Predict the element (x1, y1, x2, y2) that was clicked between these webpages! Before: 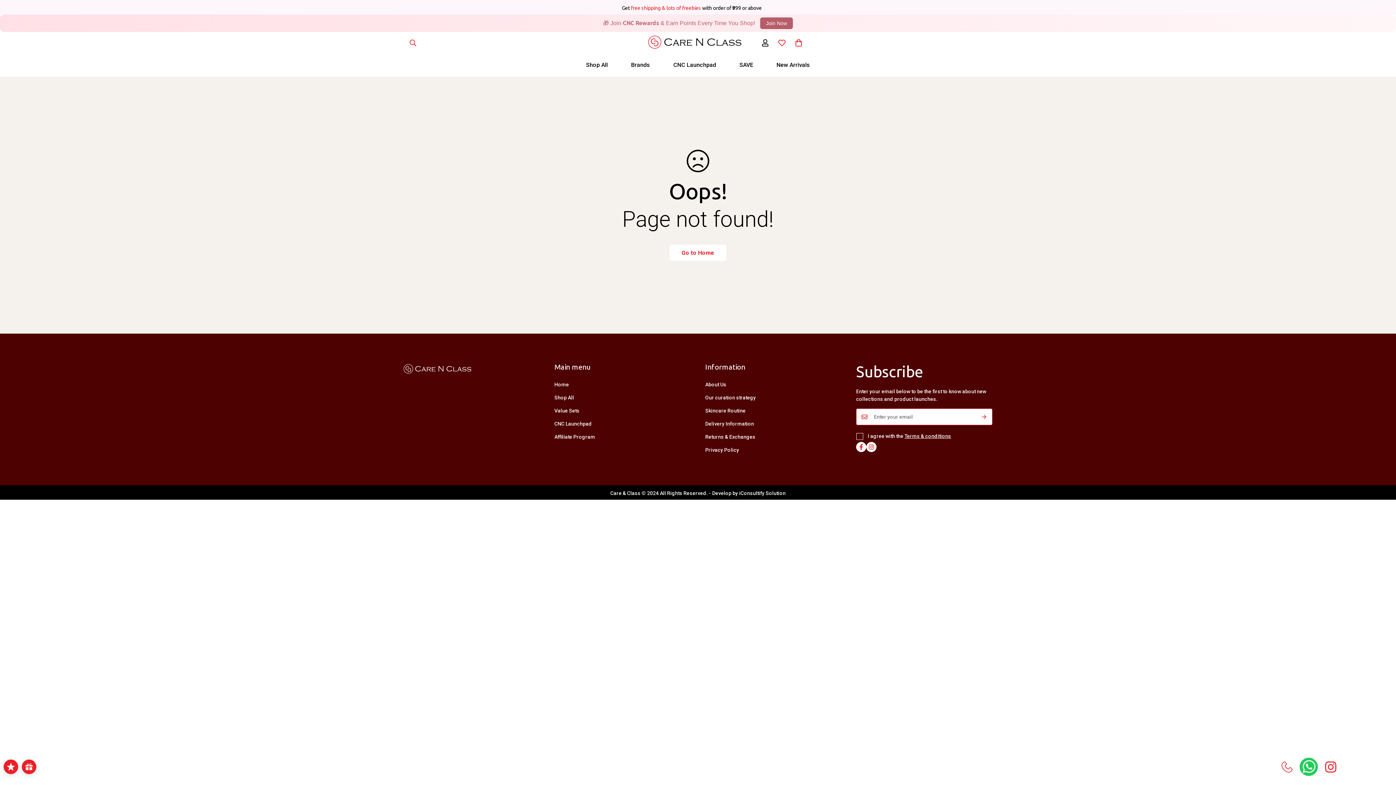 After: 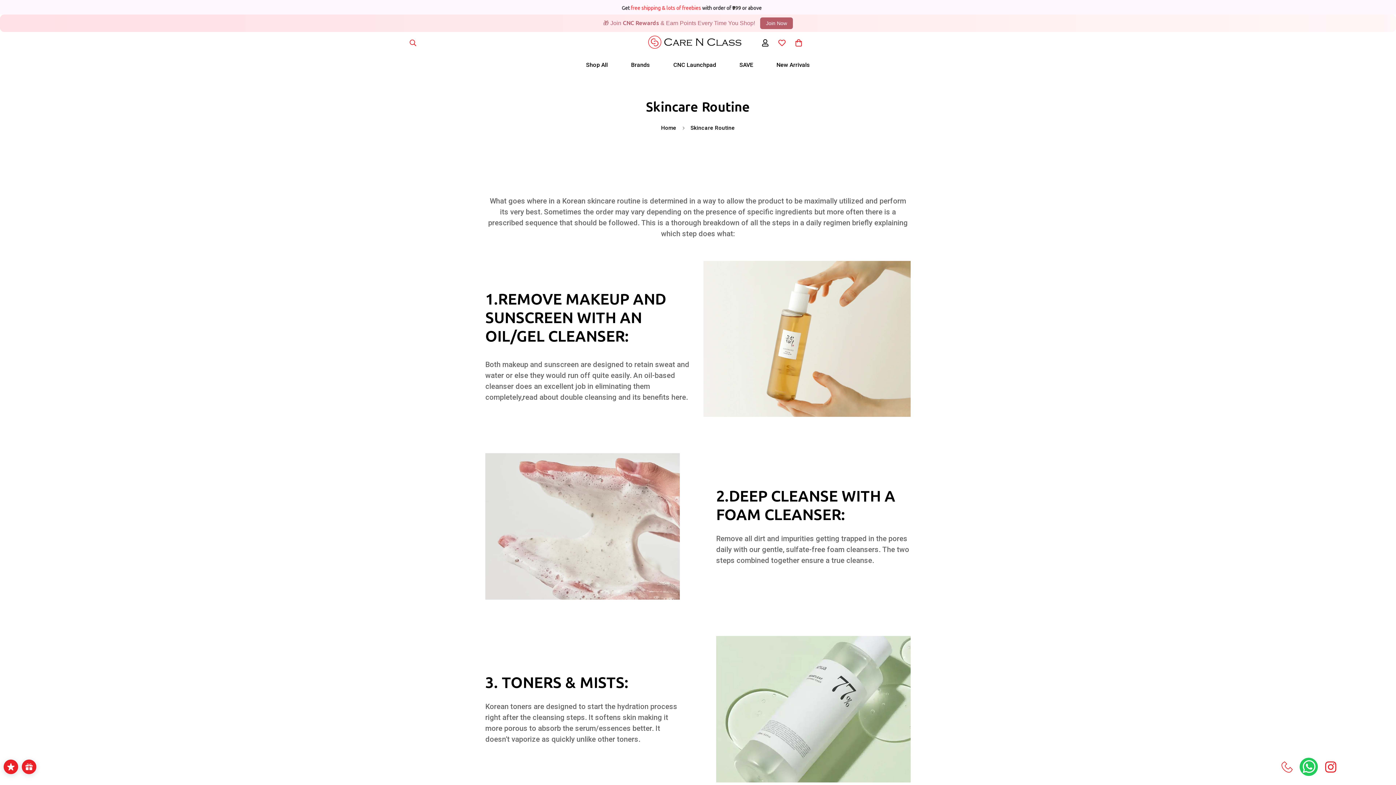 Action: label: Skincare Routine bbox: (705, 408, 745, 413)